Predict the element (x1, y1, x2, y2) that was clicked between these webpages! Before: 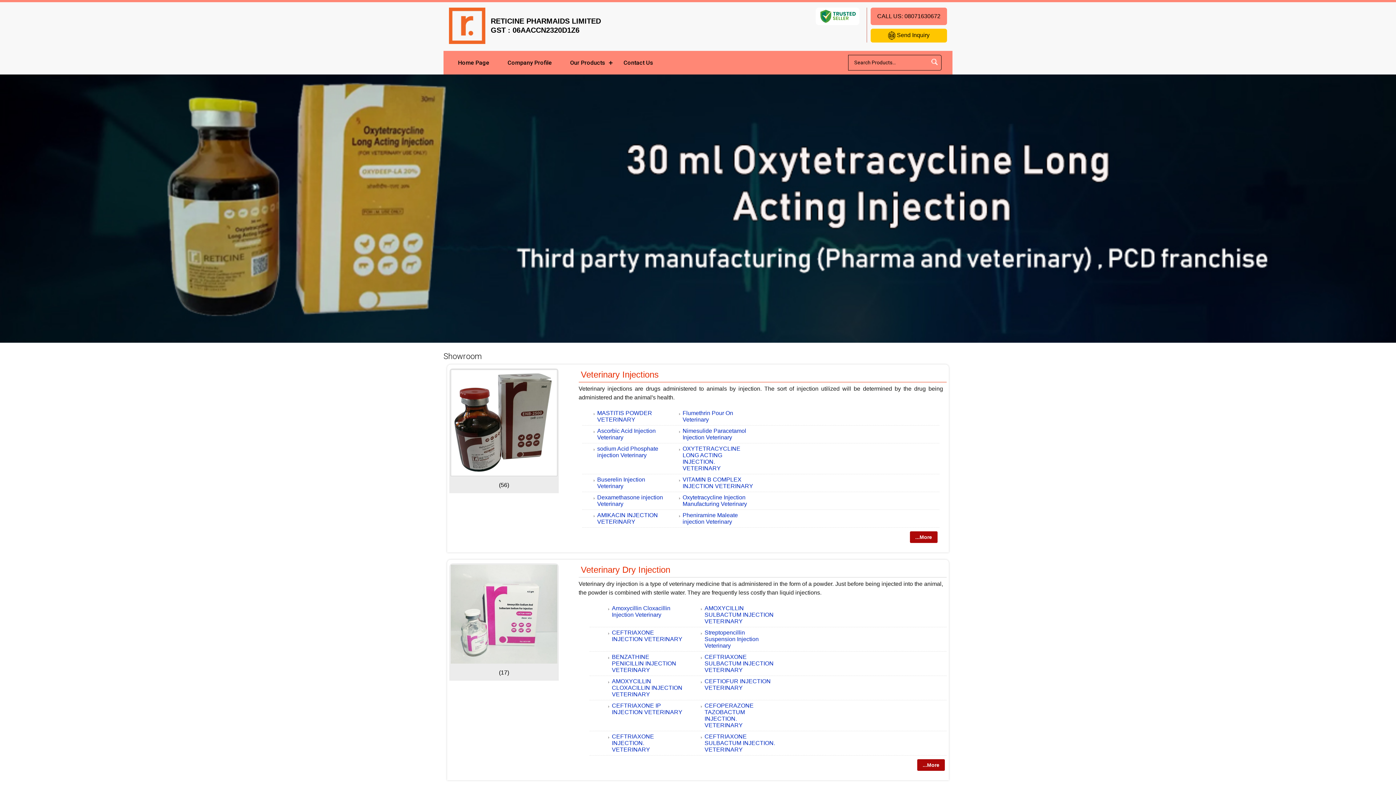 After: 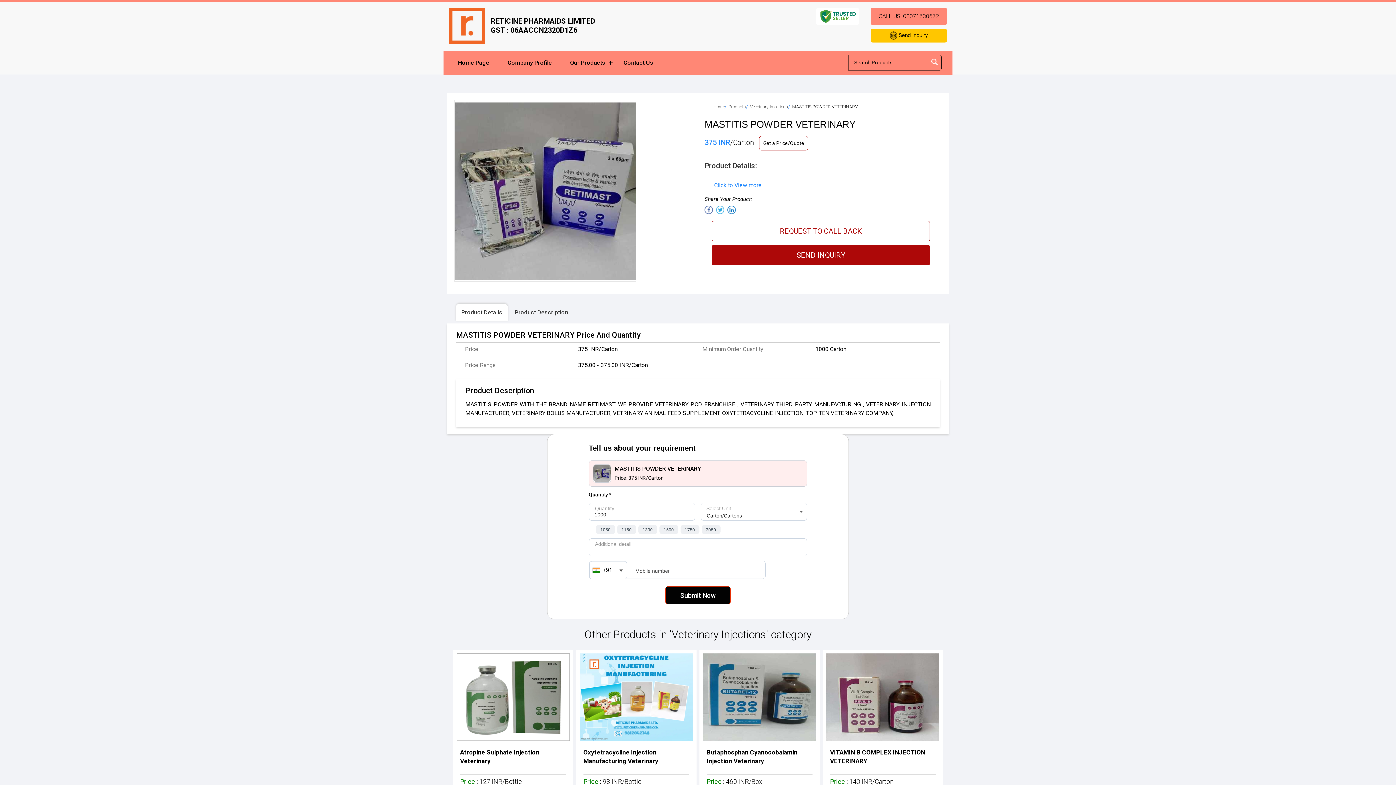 Action: label: MASTITIS POWDER VETERINARY bbox: (597, 410, 652, 423)